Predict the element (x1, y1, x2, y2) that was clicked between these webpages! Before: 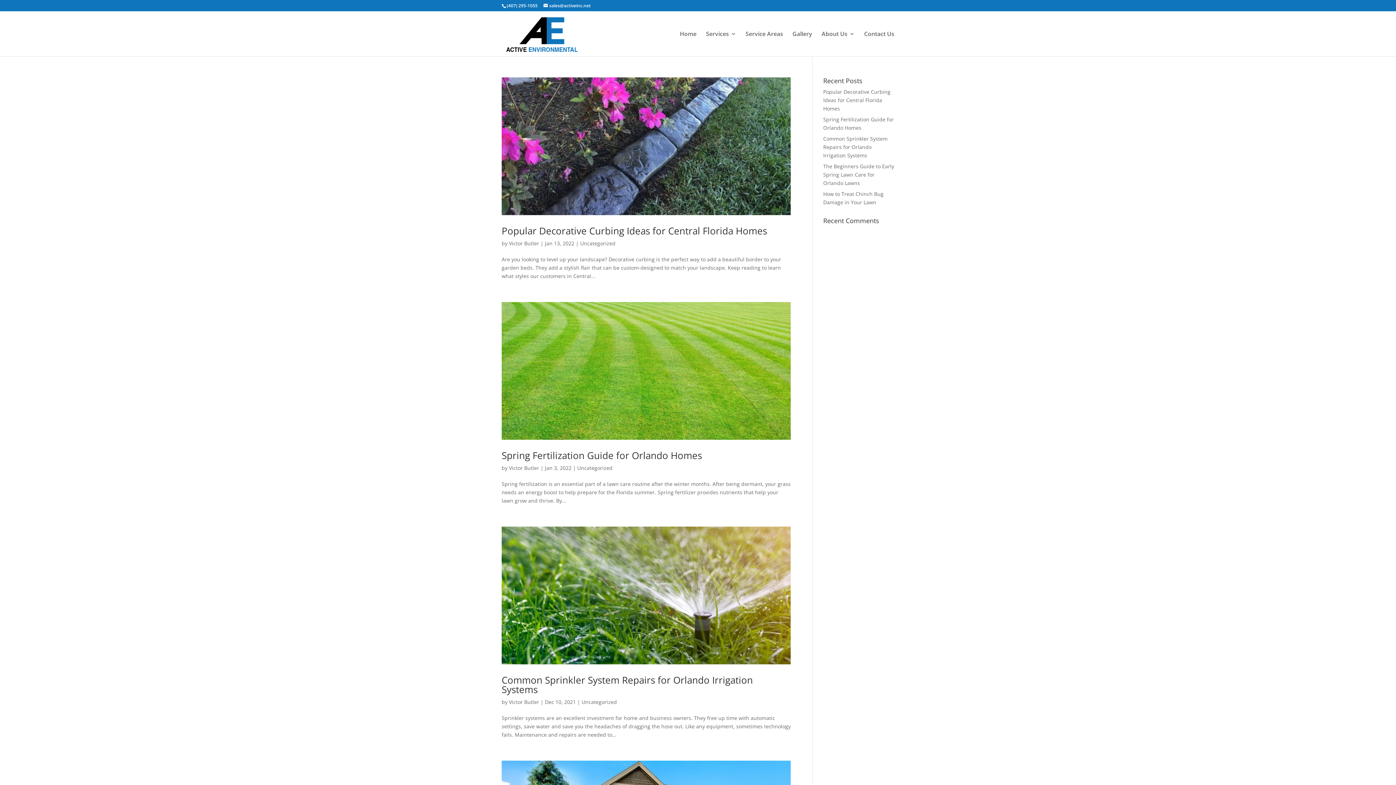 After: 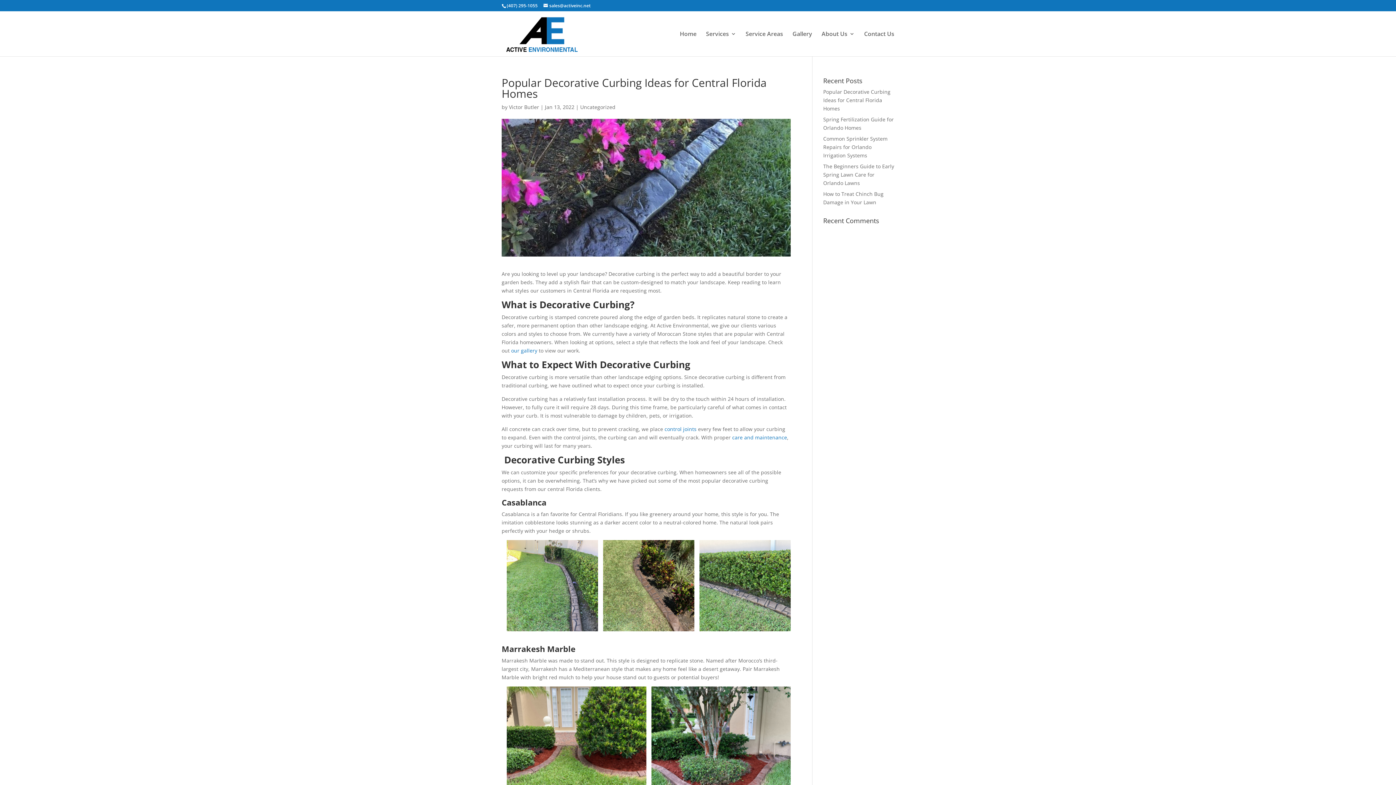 Action: bbox: (501, 77, 790, 215)